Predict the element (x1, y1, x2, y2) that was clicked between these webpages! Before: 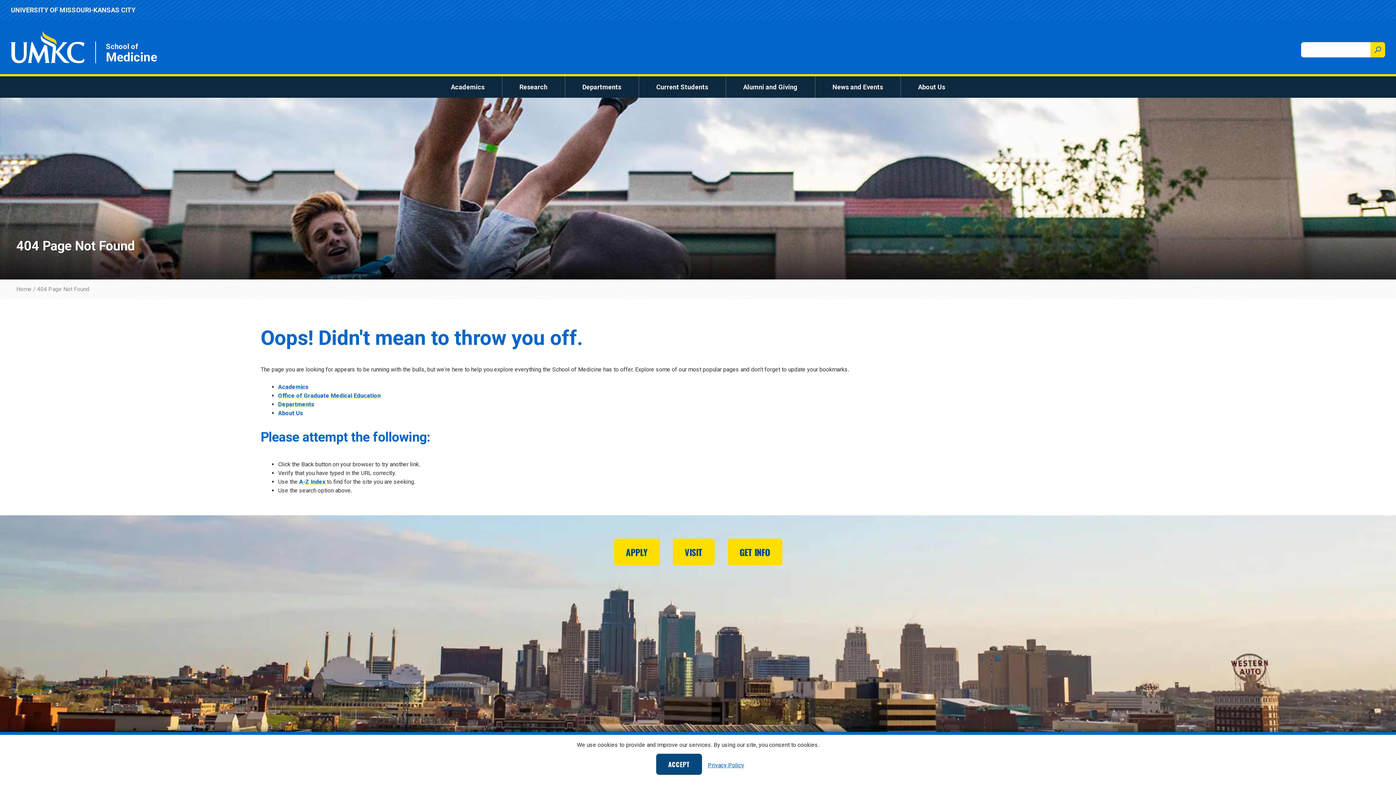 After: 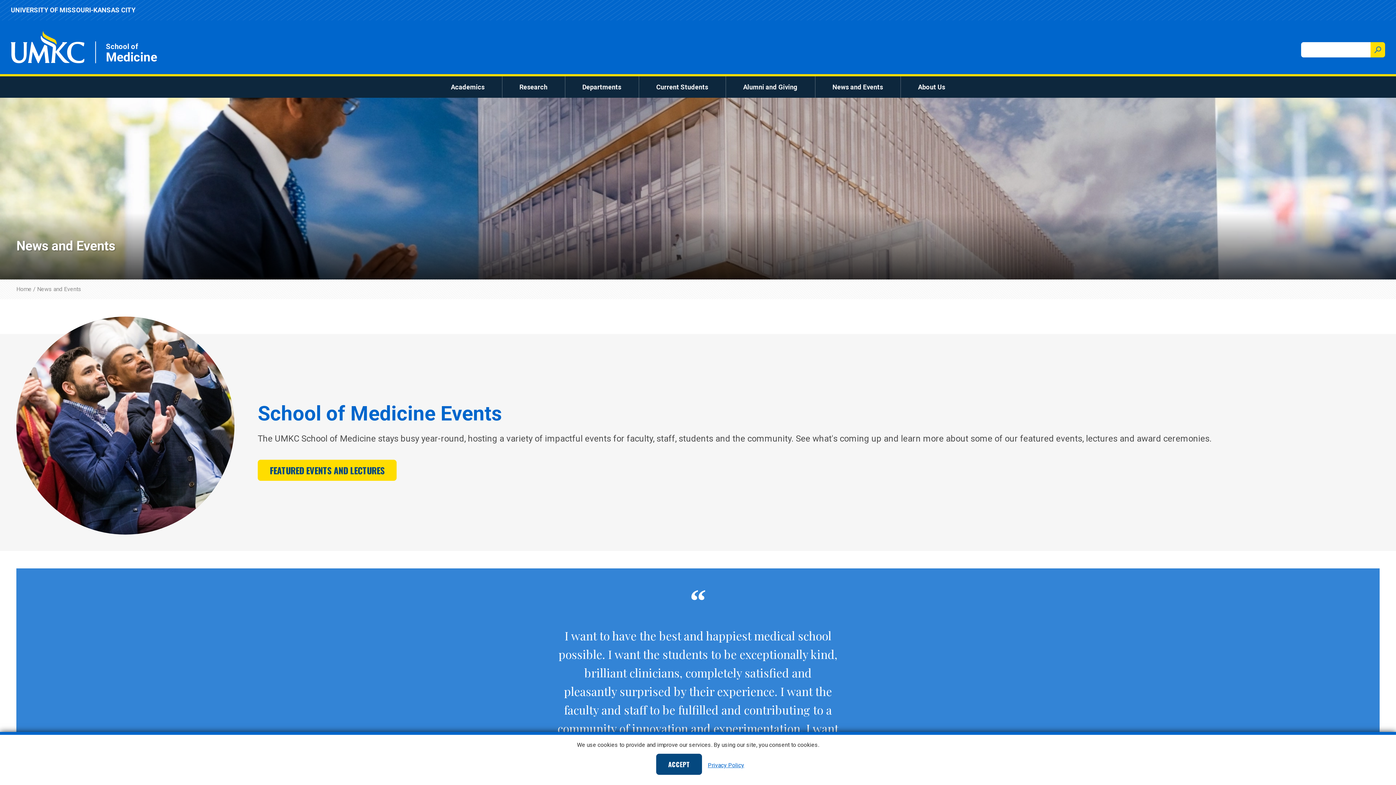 Action: label: News and Events bbox: (826, 79, 889, 94)